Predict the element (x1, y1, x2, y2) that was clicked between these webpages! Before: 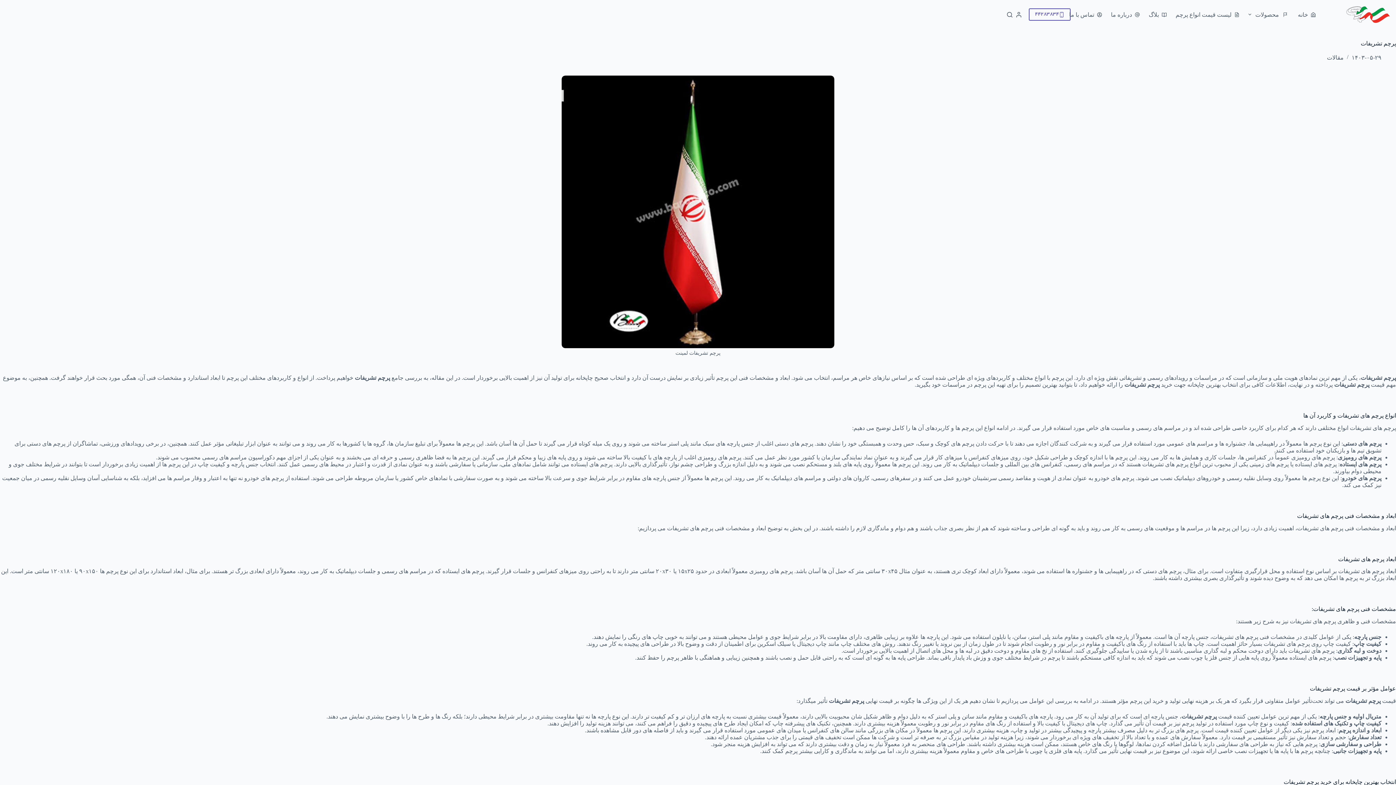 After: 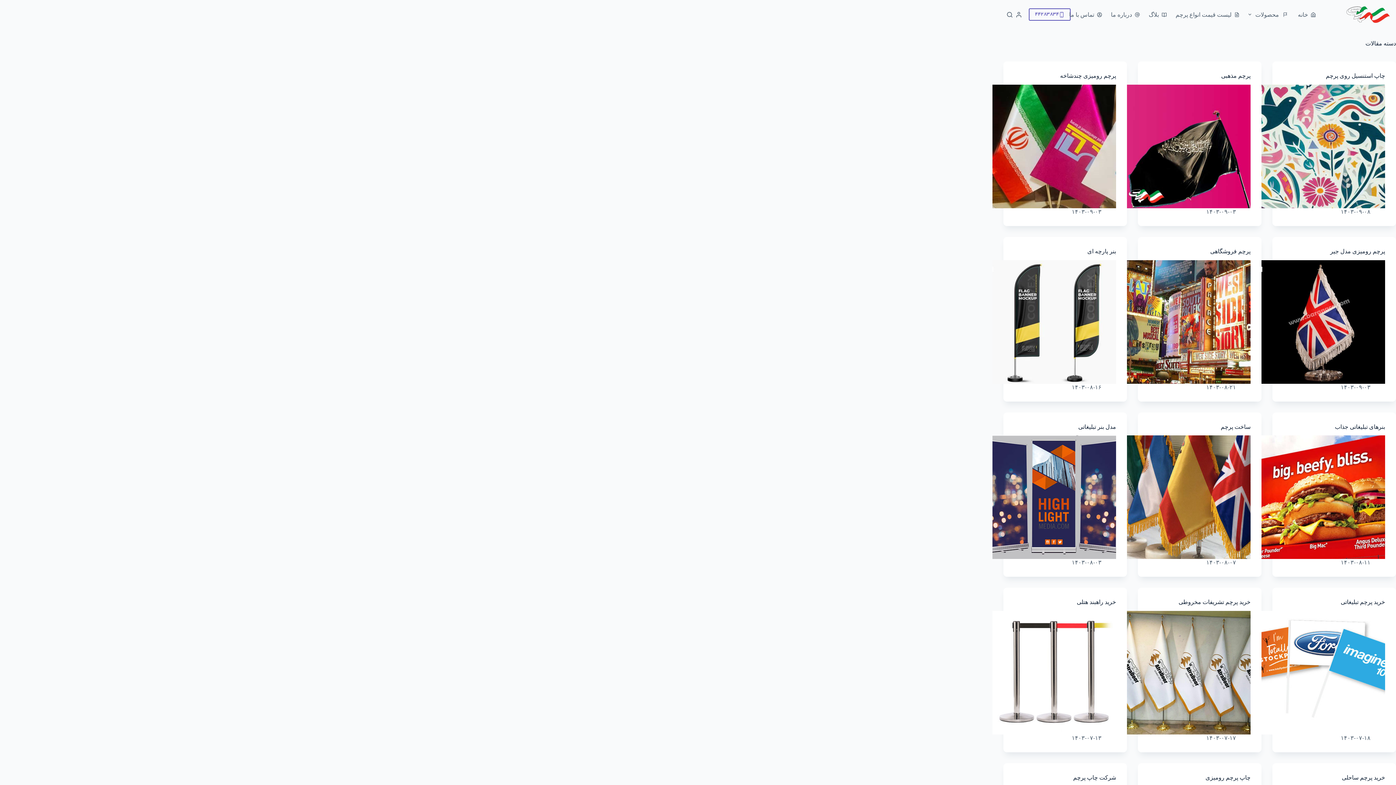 Action: label: مقالات bbox: (1327, 54, 1344, 60)